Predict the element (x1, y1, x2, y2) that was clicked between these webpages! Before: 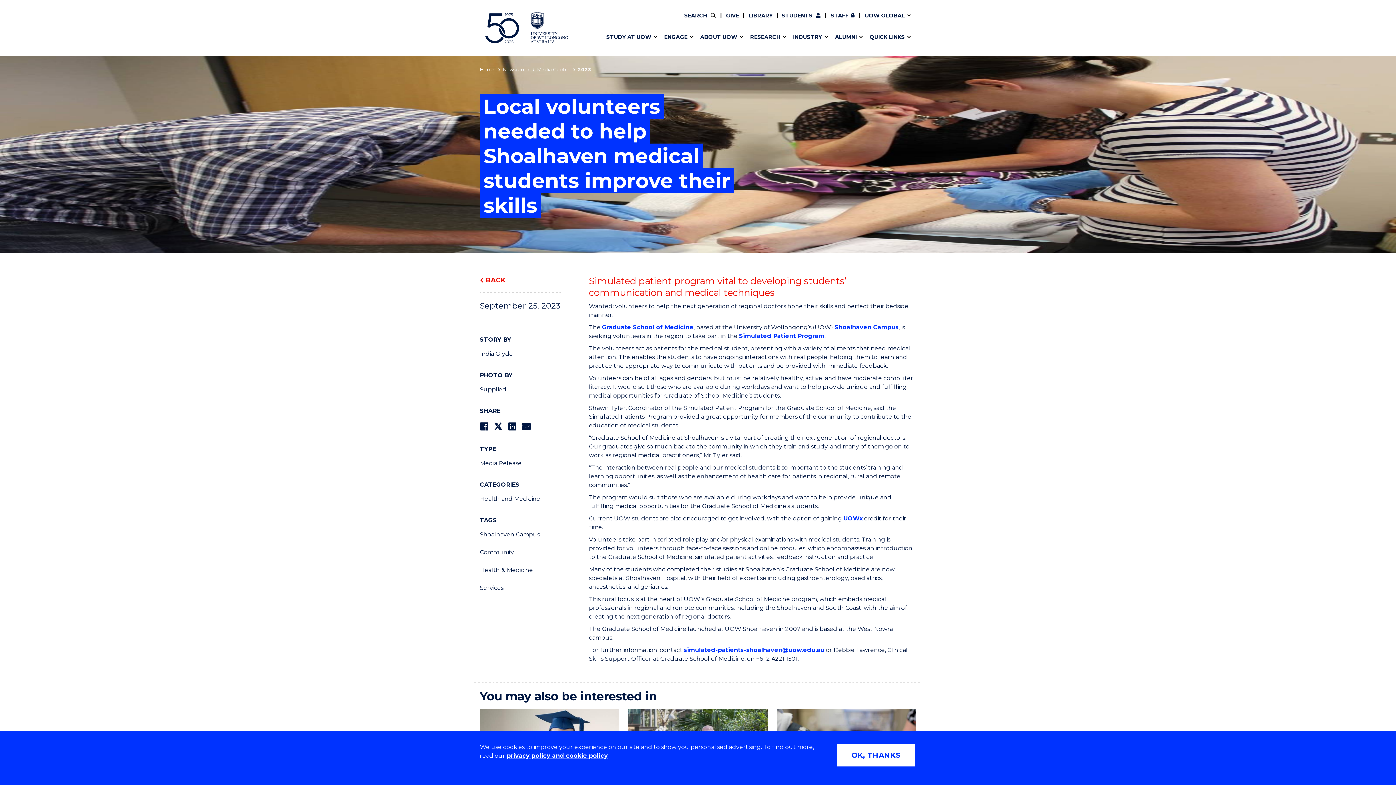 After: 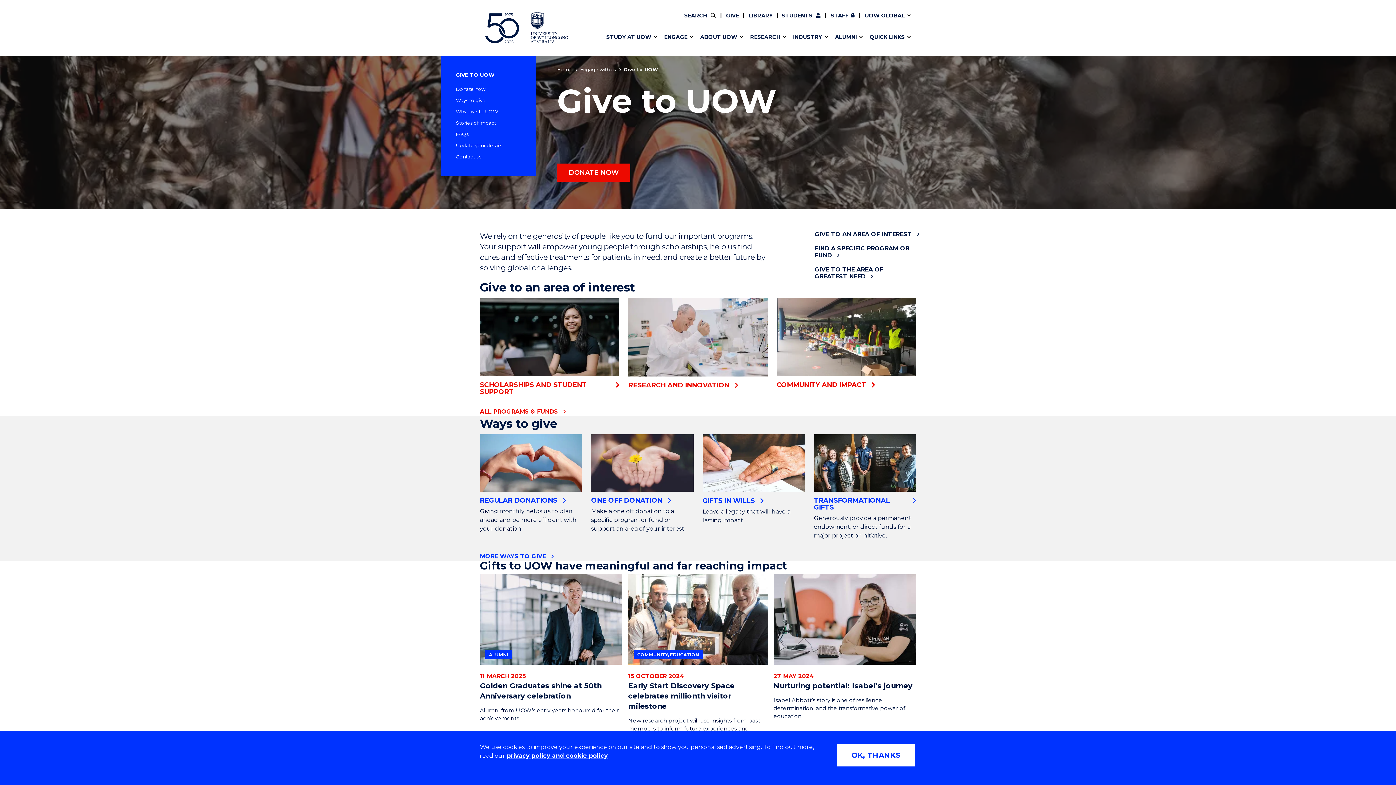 Action: label: GIVE bbox: (716, 12, 739, 19)